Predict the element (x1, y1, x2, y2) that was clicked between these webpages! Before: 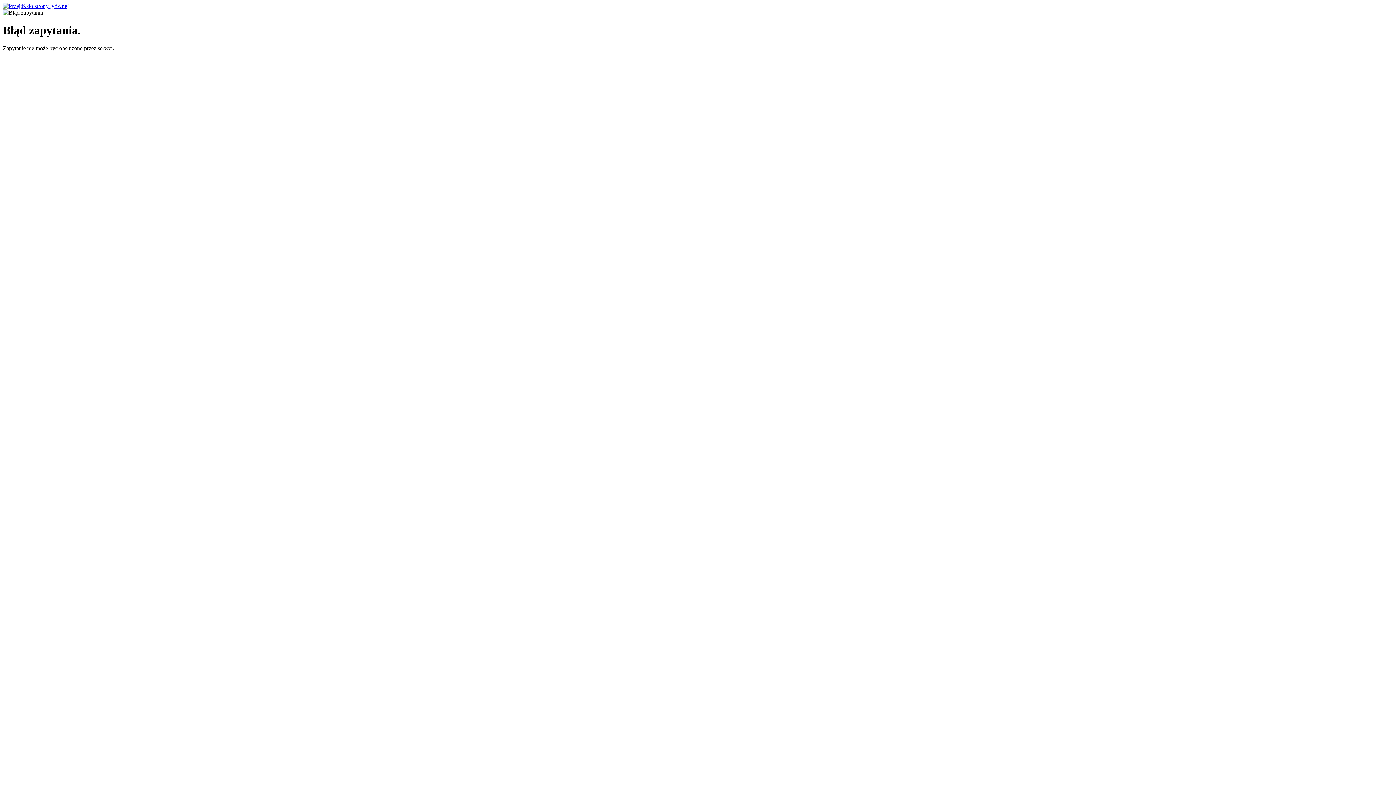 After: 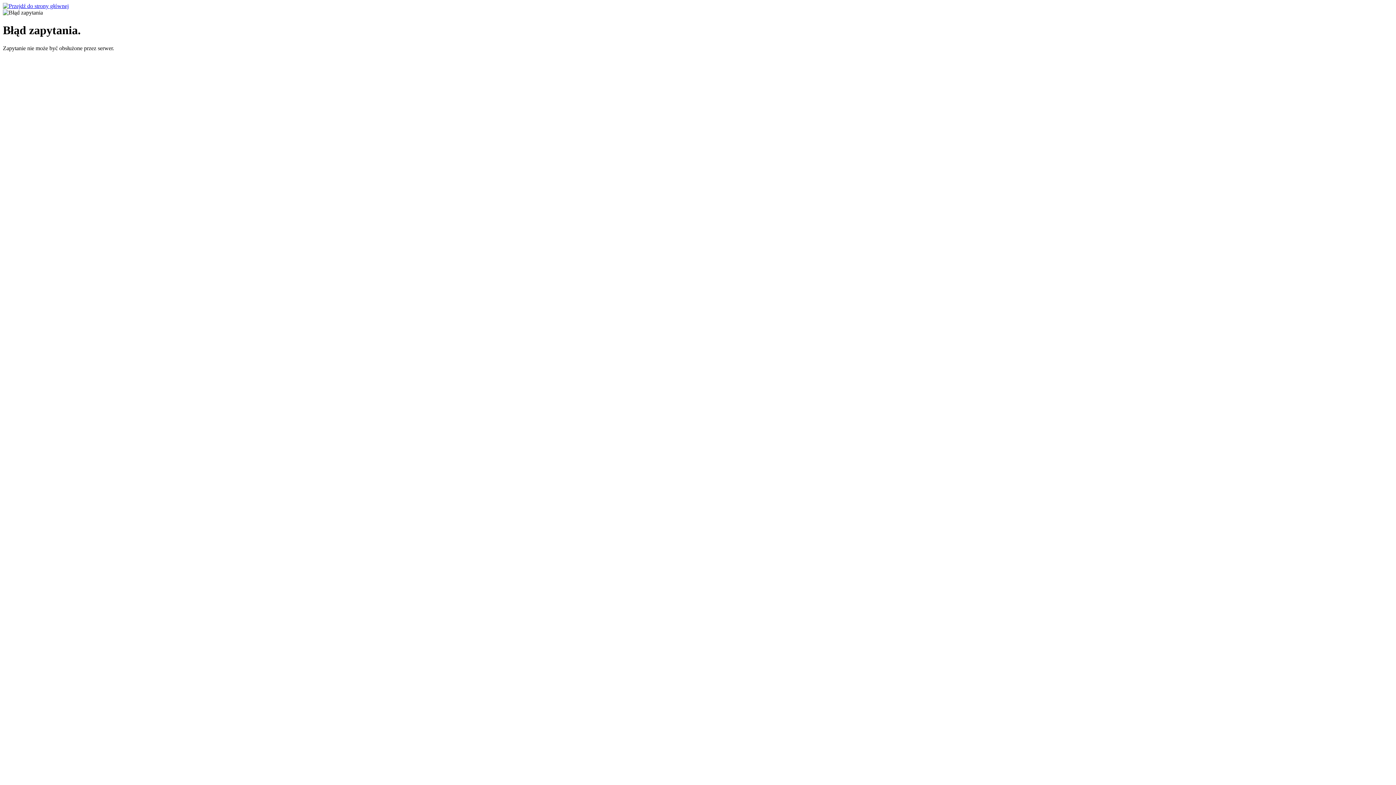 Action: bbox: (2, 2, 68, 9)